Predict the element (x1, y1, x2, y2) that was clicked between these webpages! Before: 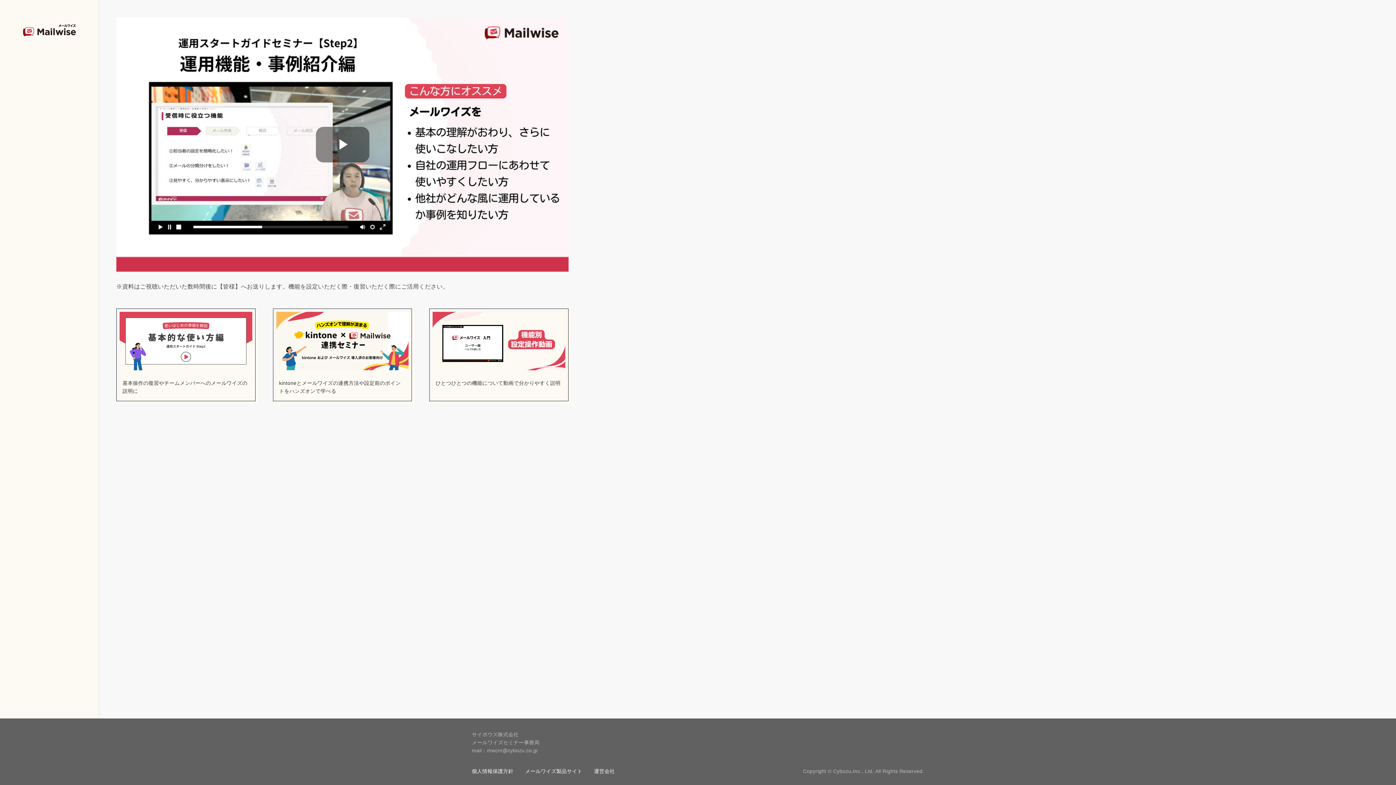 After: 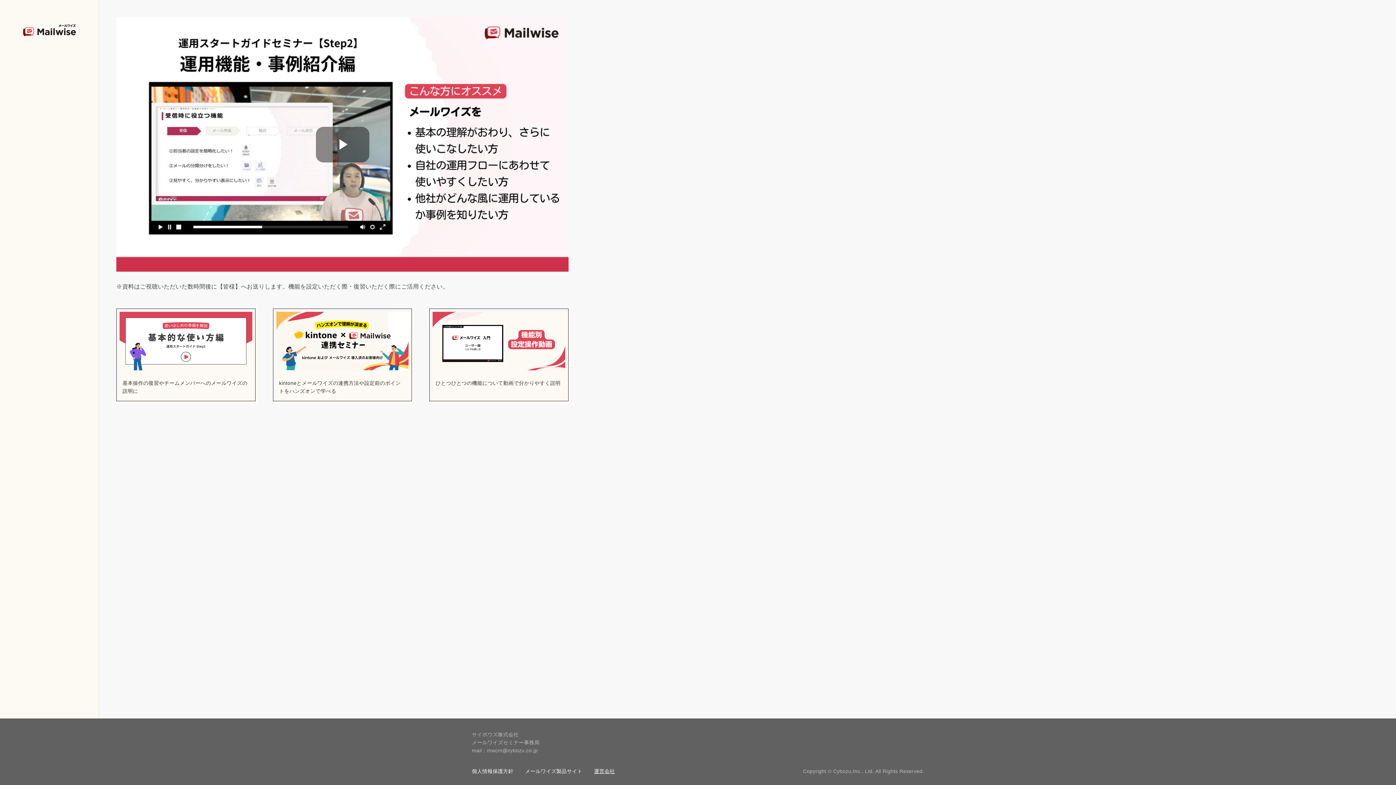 Action: bbox: (594, 768, 615, 774) label: 運営会社